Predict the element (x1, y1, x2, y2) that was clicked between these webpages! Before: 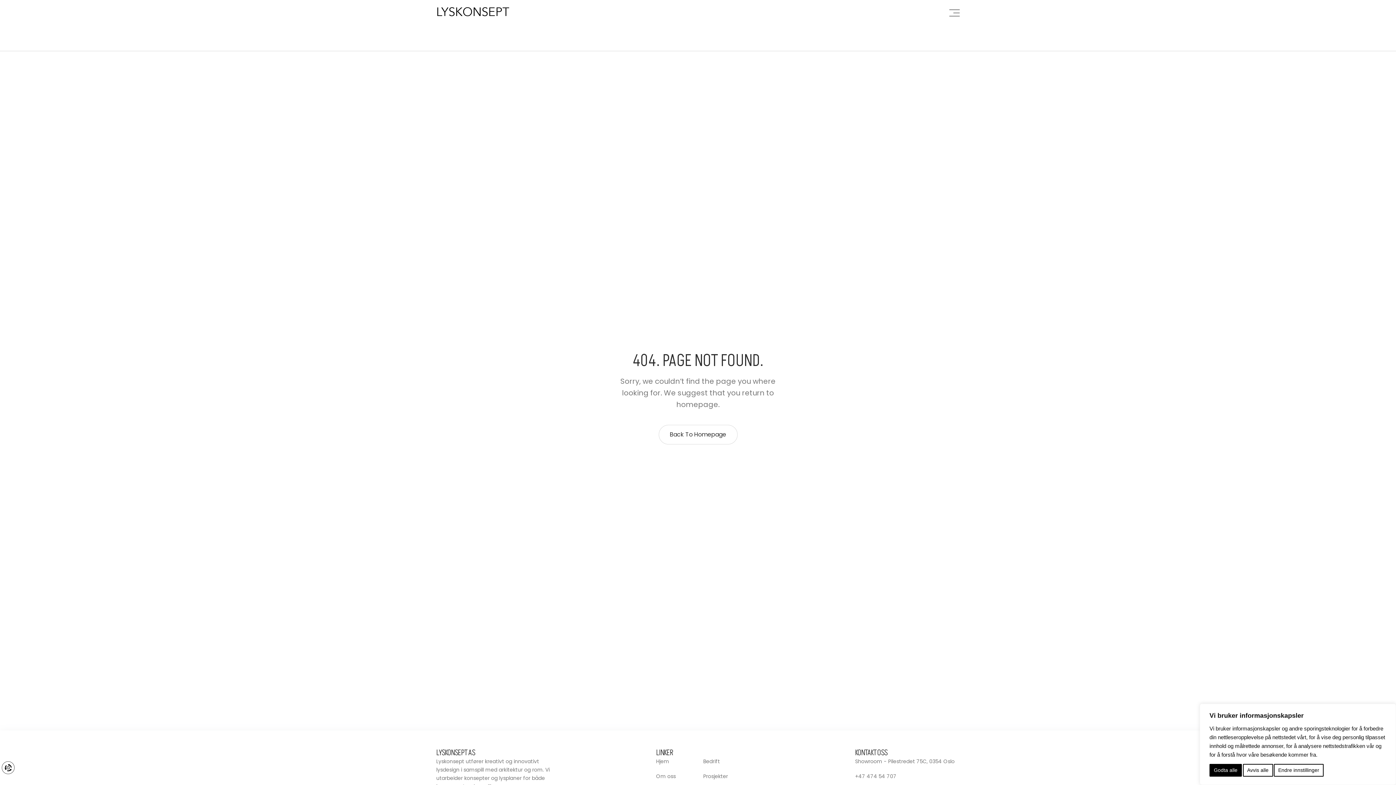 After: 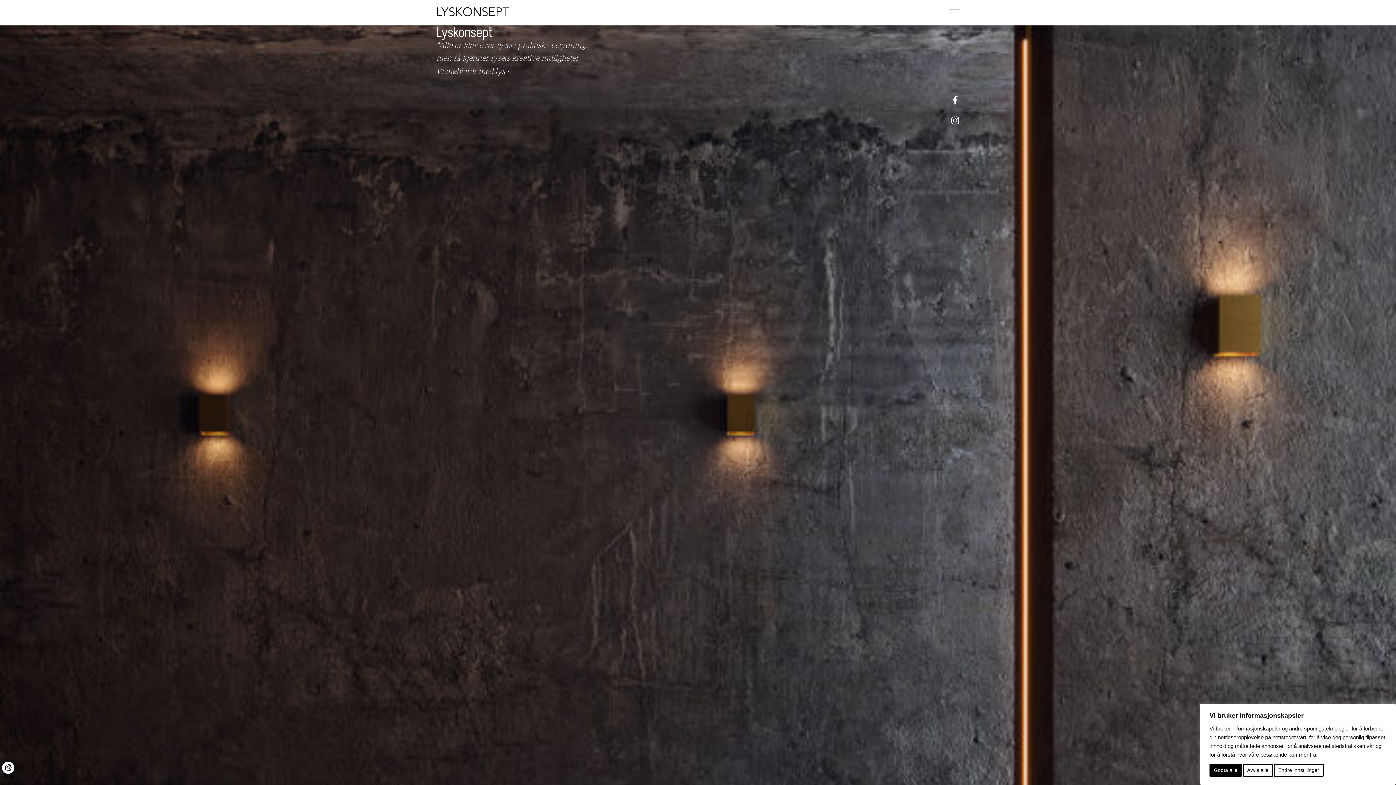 Action: bbox: (436, 6, 509, 18) label: LYSKONSEPT